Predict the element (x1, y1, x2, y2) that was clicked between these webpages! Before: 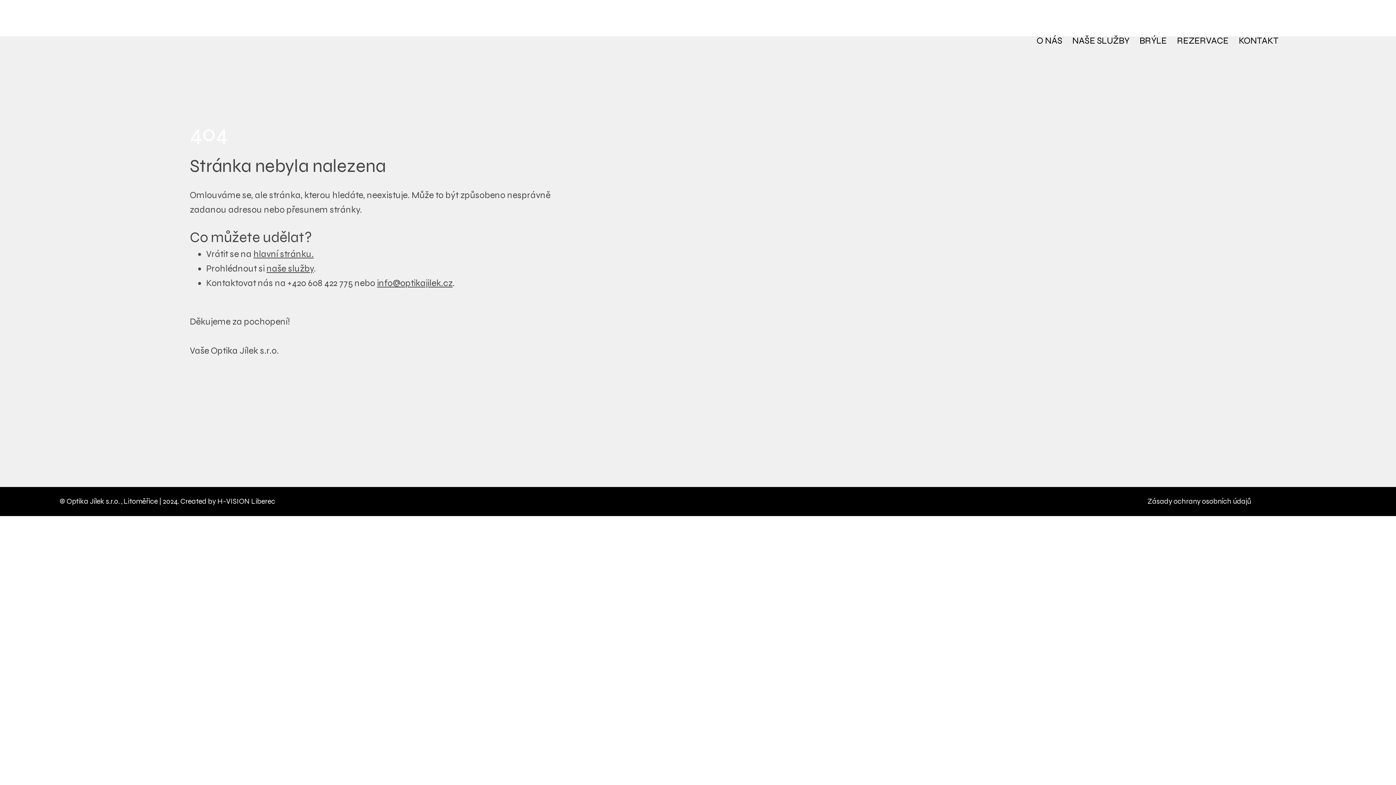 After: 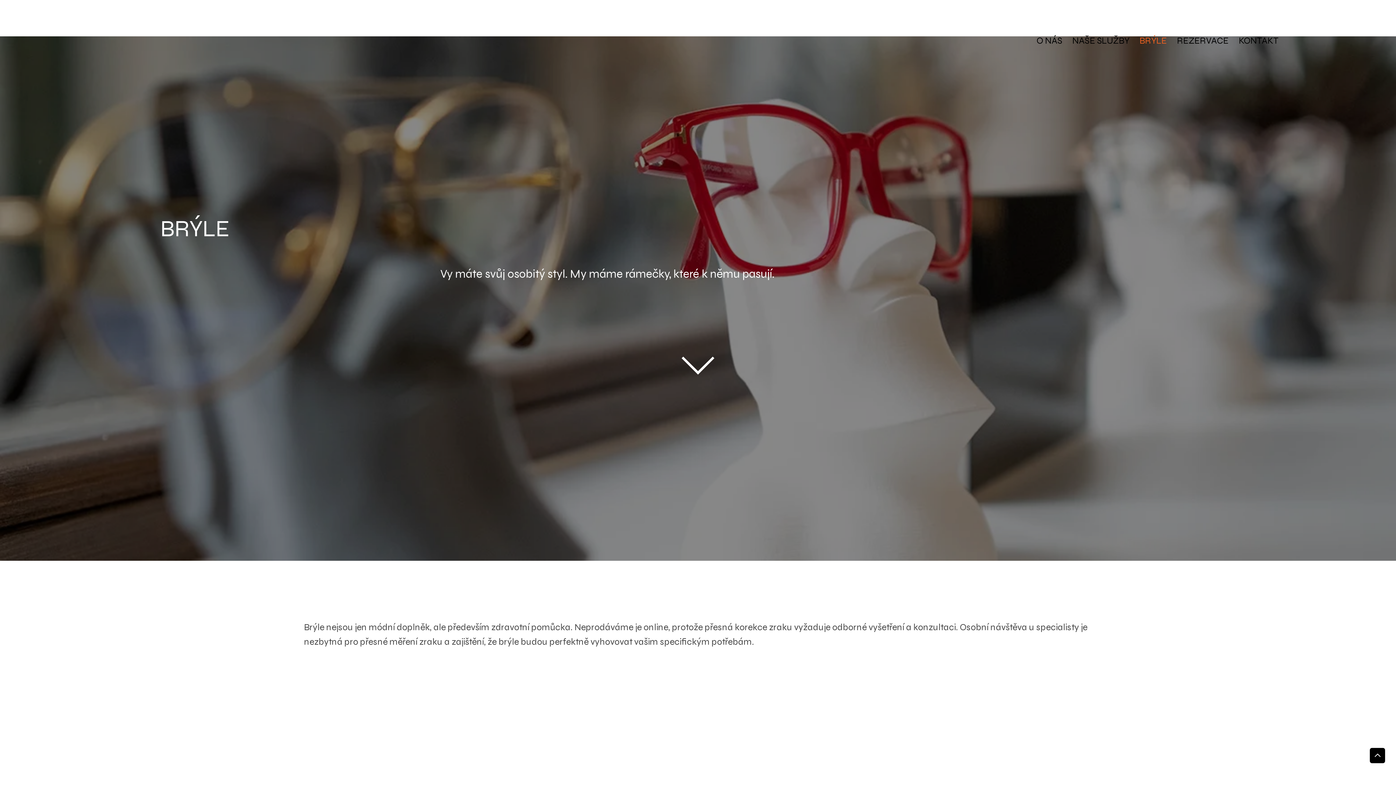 Action: bbox: (1136, 31, 1170, 49) label: BRÝLE